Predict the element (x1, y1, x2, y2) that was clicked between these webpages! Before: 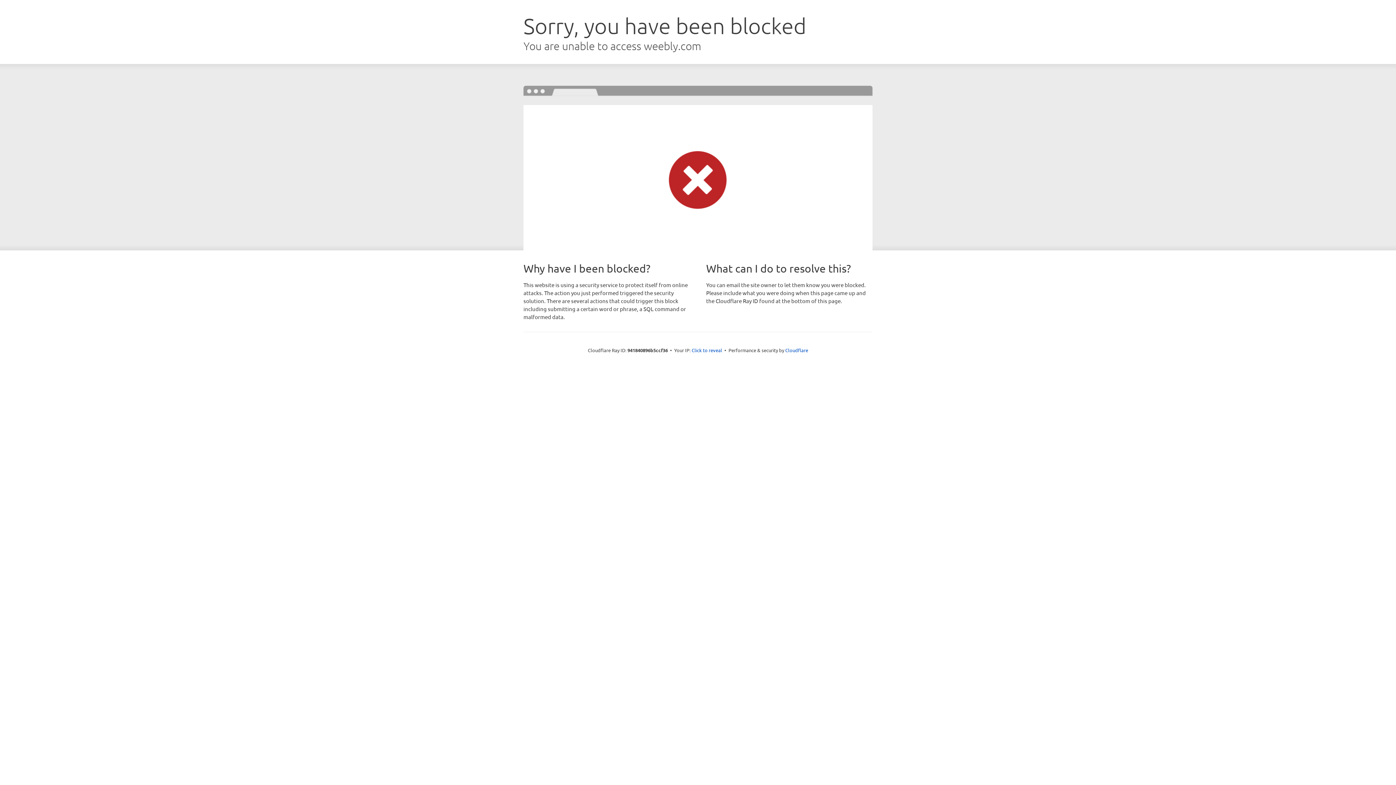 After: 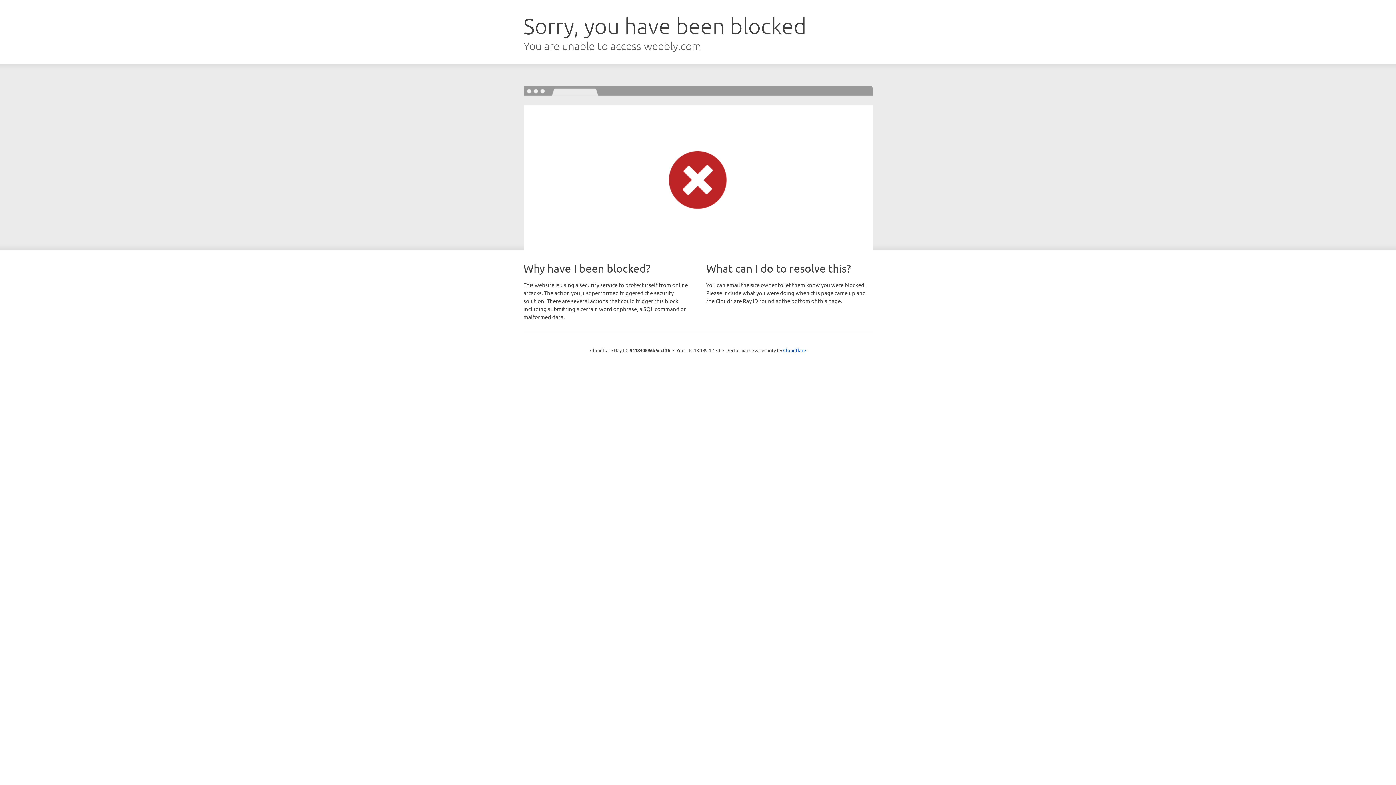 Action: label: Click to reveal bbox: (691, 346, 722, 353)